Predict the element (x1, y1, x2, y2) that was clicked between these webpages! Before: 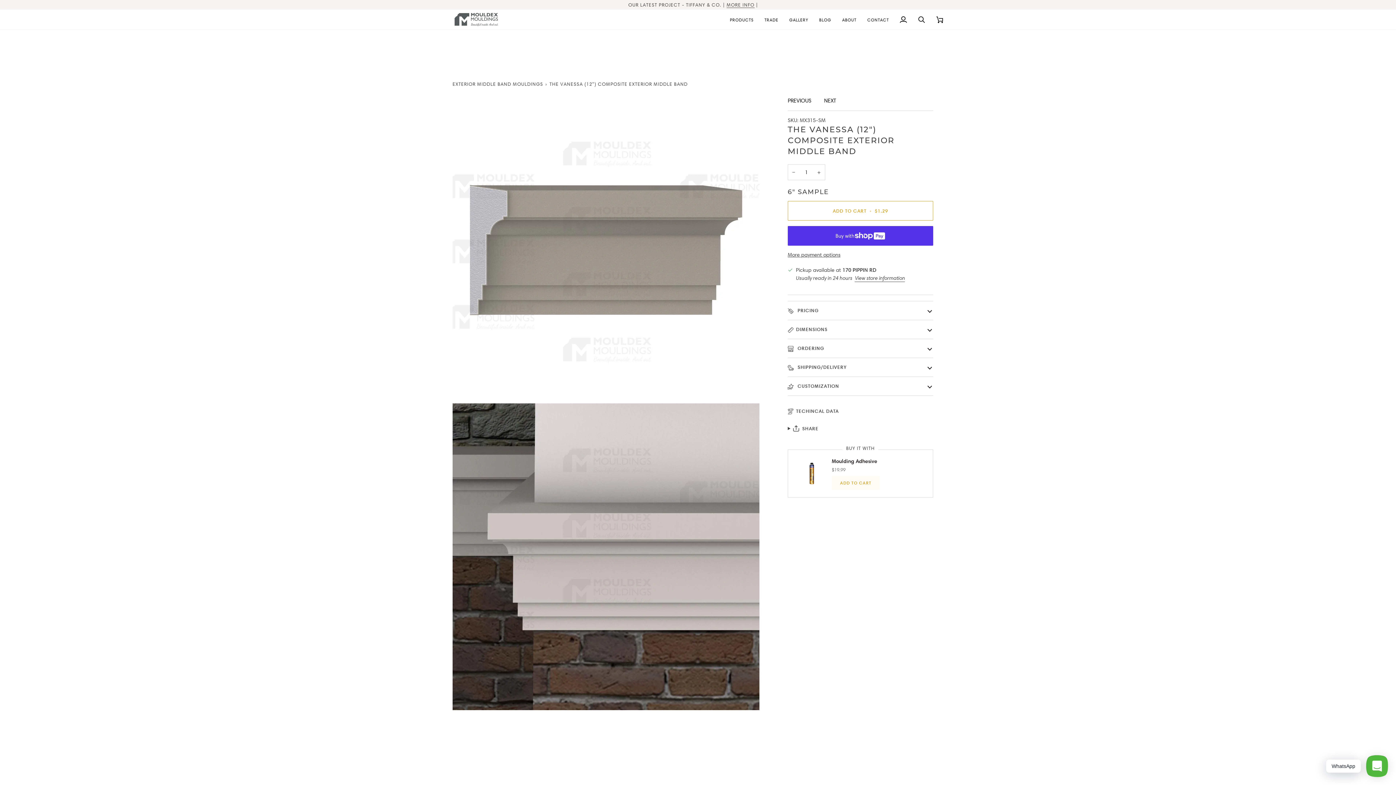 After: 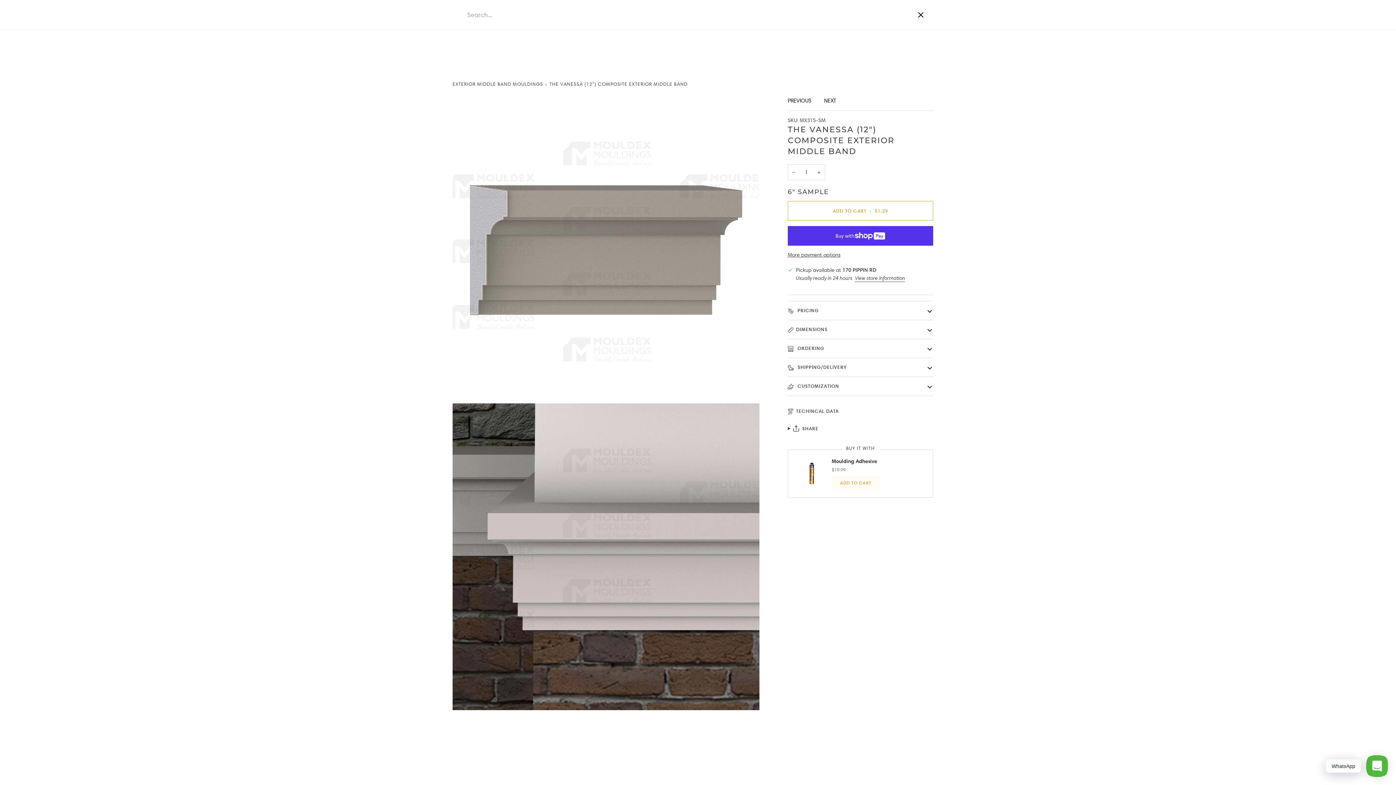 Action: label: Search bbox: (912, 9, 930, 29)